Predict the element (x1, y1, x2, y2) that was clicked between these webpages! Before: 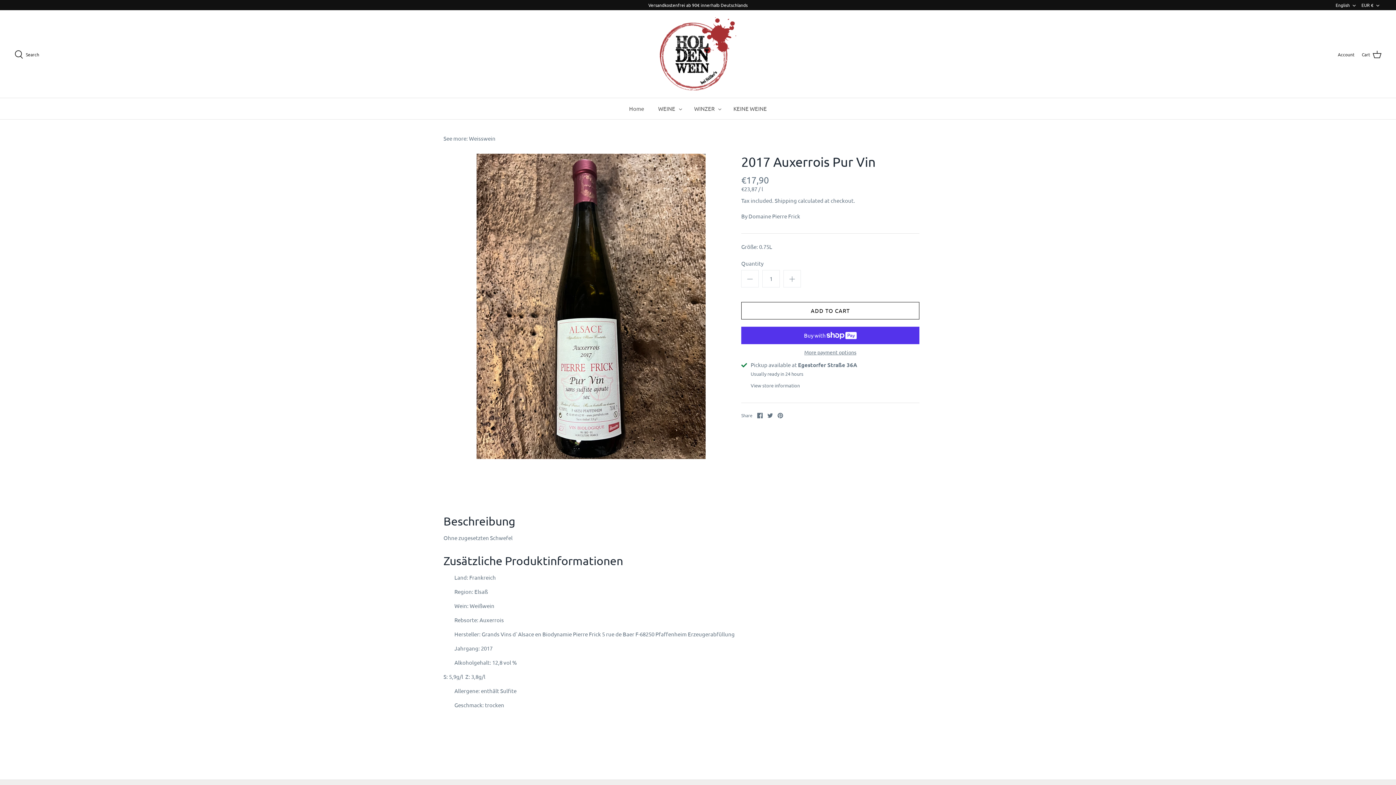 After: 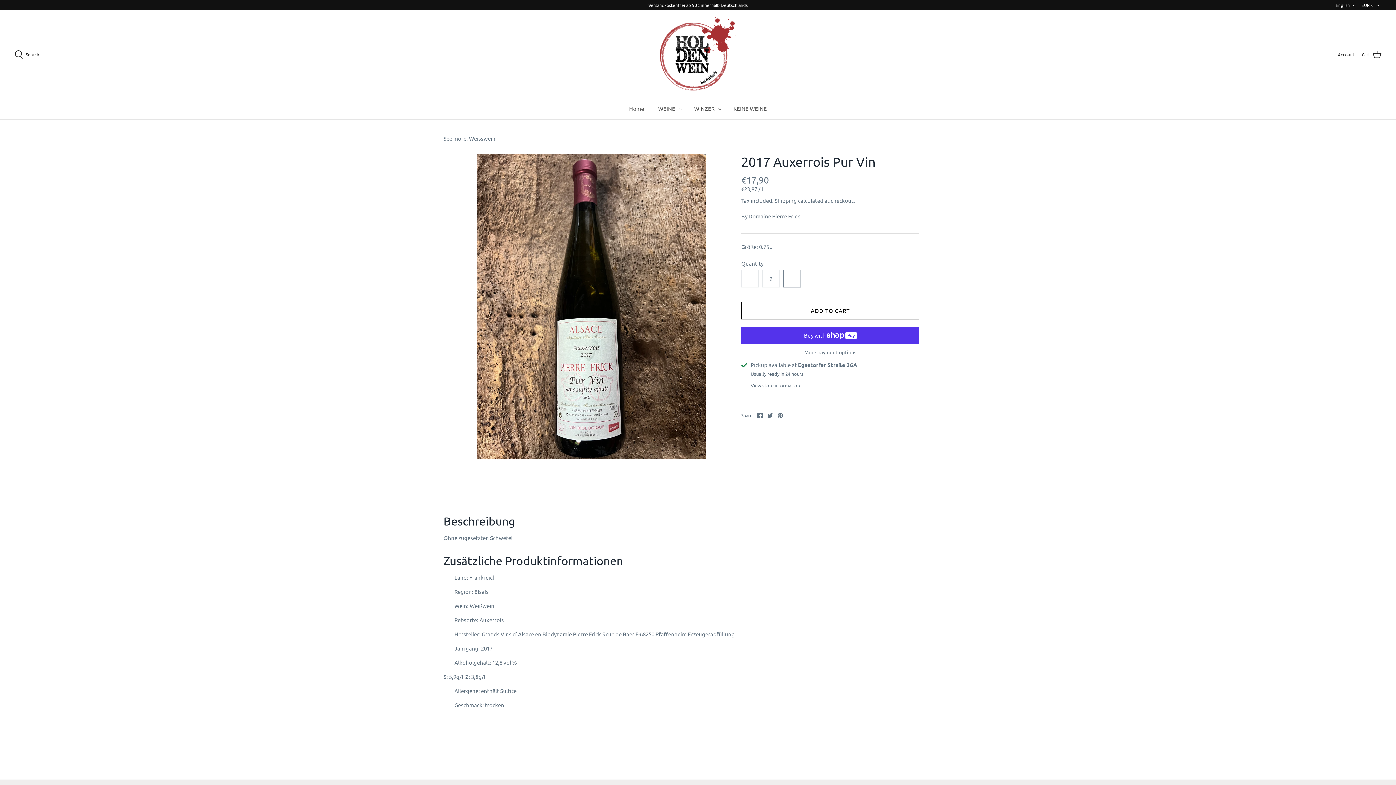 Action: bbox: (783, 270, 801, 287)